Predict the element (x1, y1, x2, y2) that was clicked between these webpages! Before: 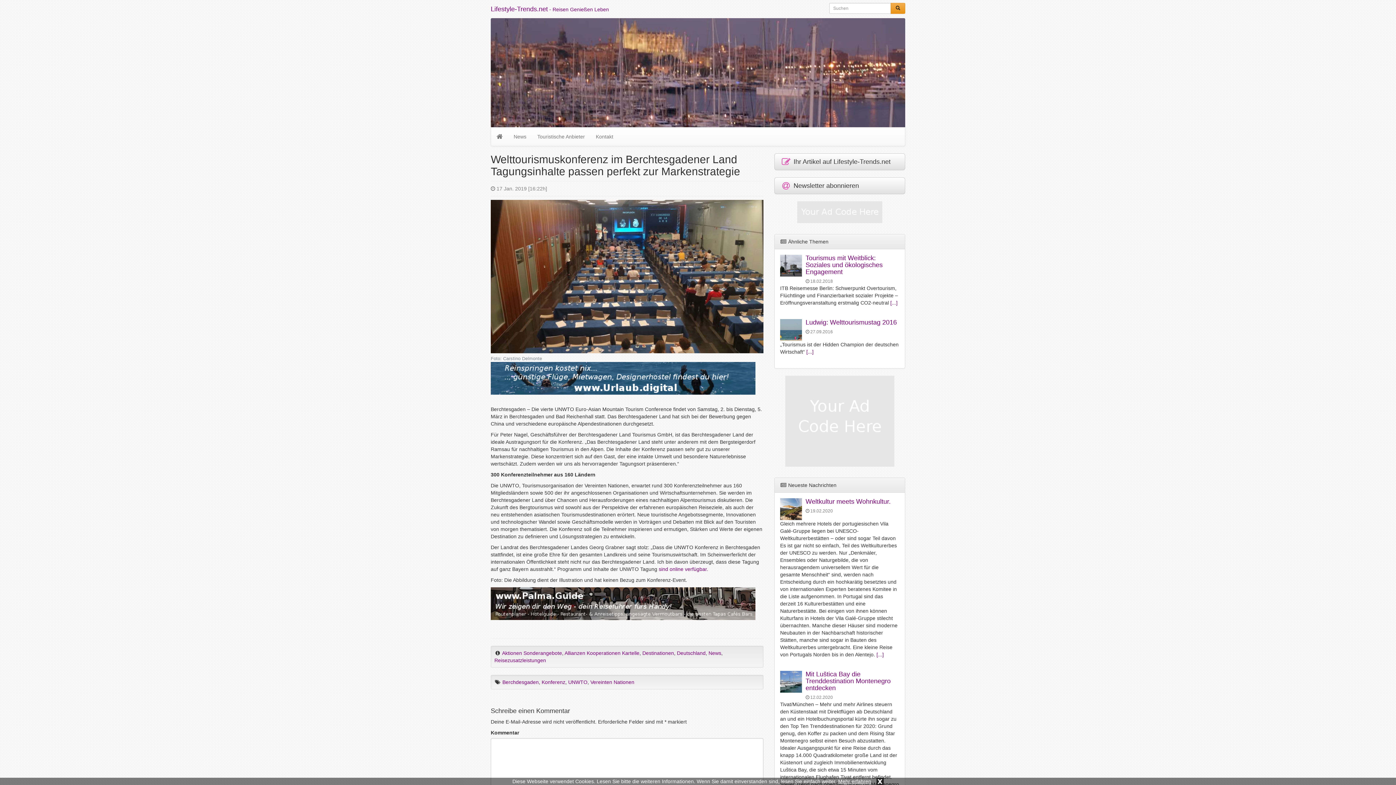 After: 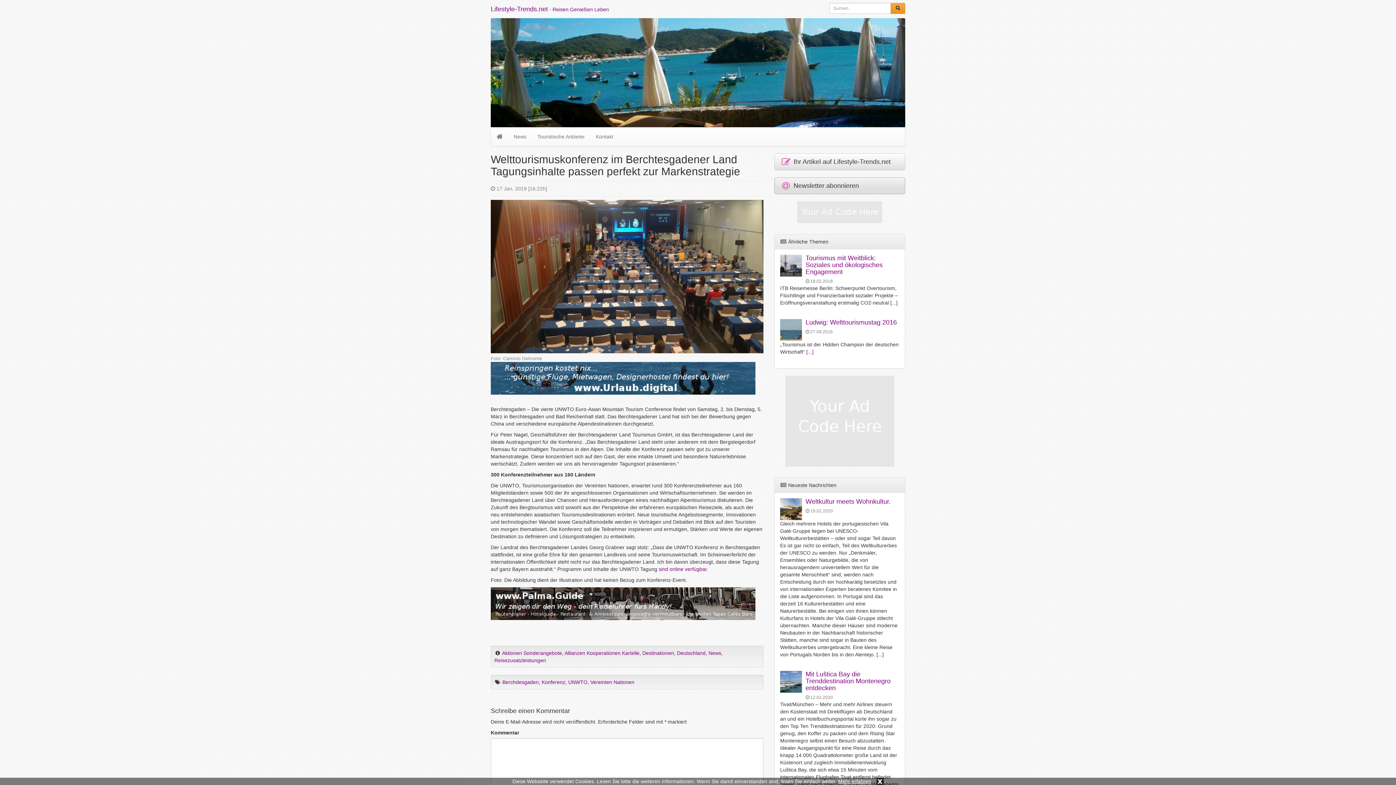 Action: label:  Newsletter abonnieren bbox: (774, 177, 905, 194)